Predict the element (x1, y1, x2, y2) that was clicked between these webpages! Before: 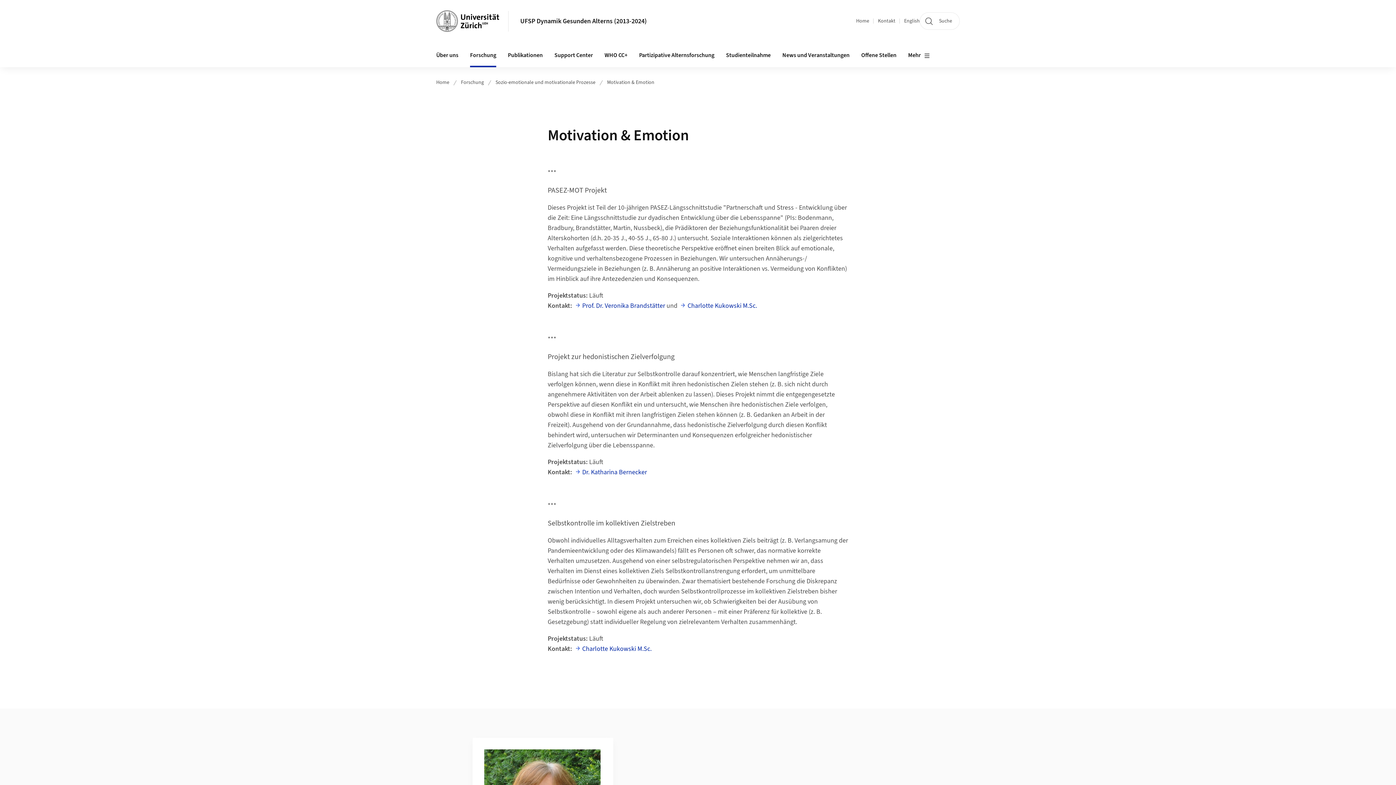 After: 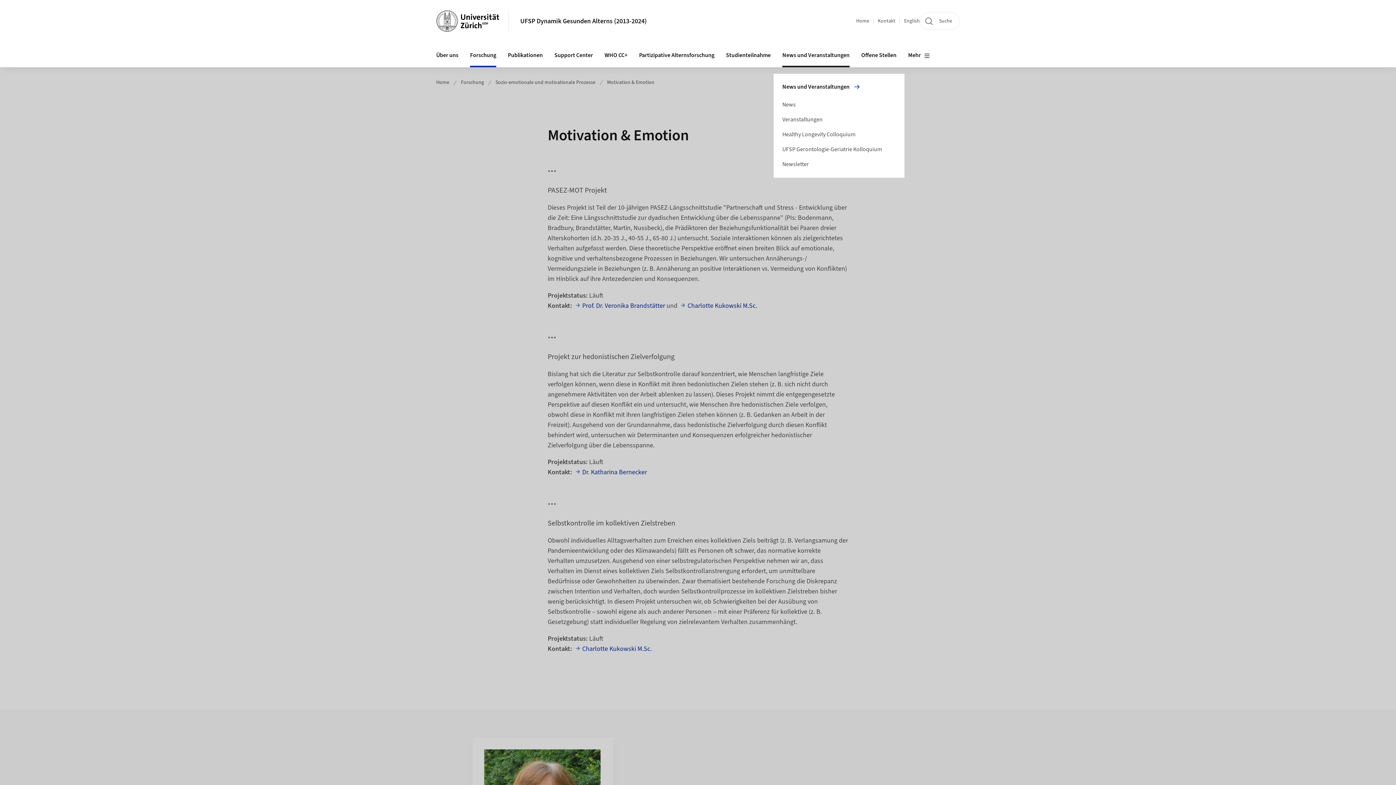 Action: label: News und Veranstaltungen bbox: (776, 43, 855, 67)